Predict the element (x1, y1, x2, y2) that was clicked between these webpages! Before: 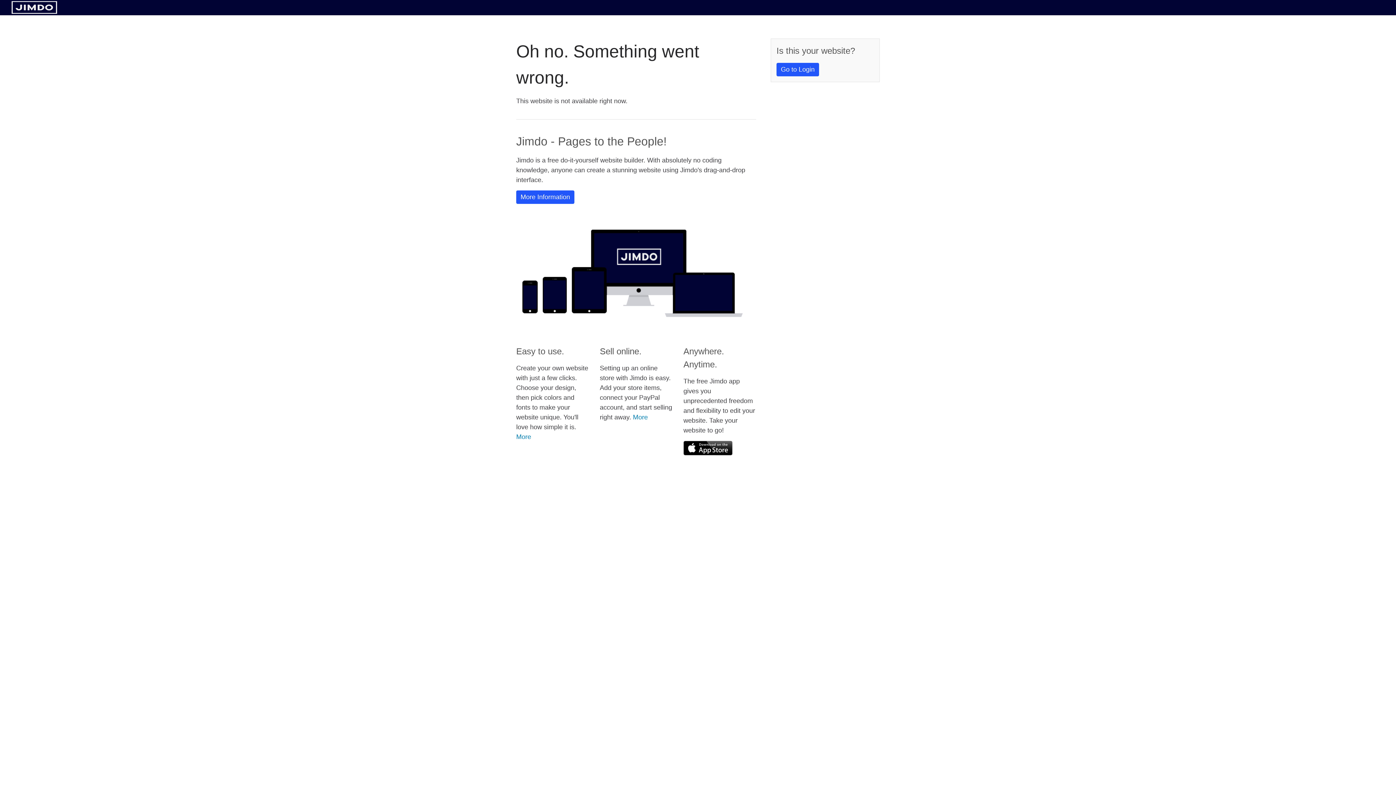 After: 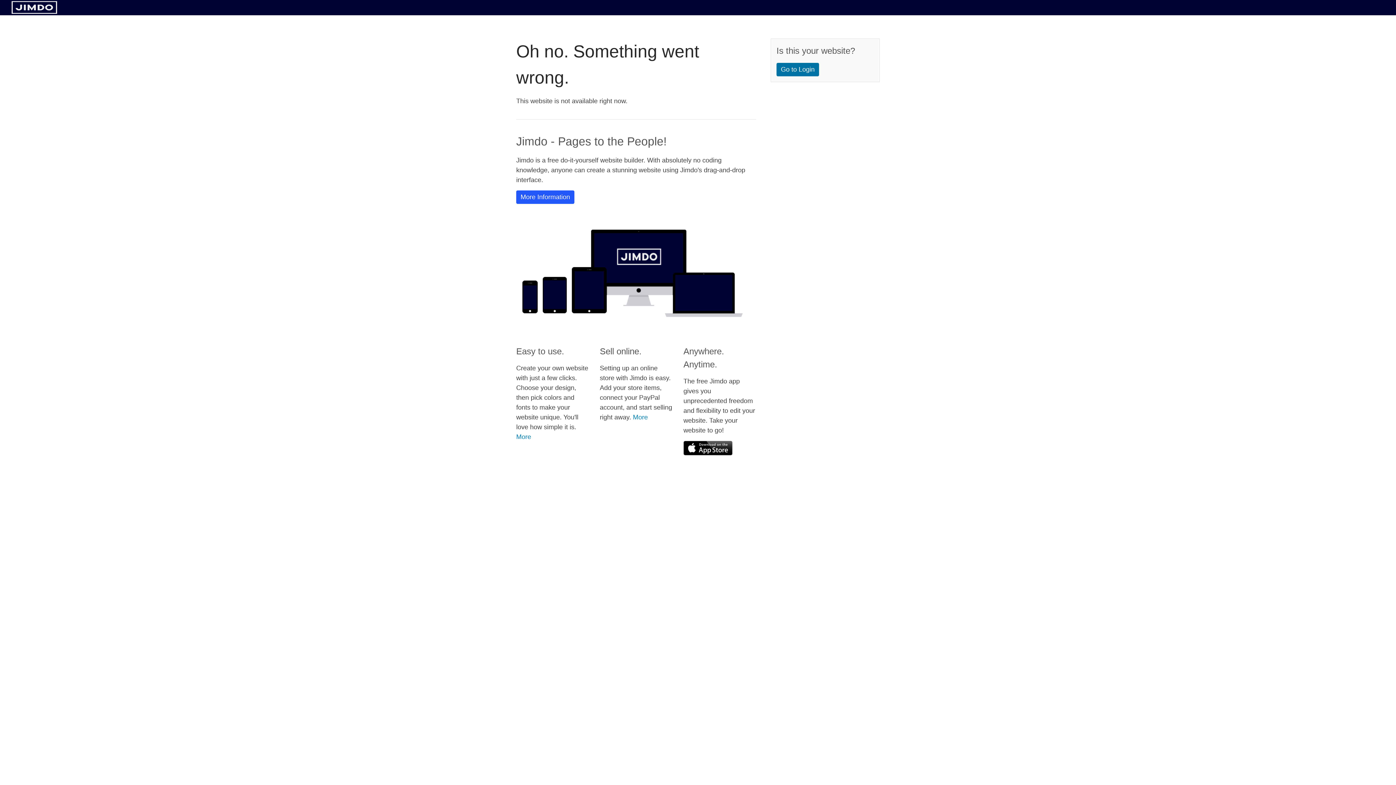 Action: bbox: (776, 62, 819, 76) label: Go to Login